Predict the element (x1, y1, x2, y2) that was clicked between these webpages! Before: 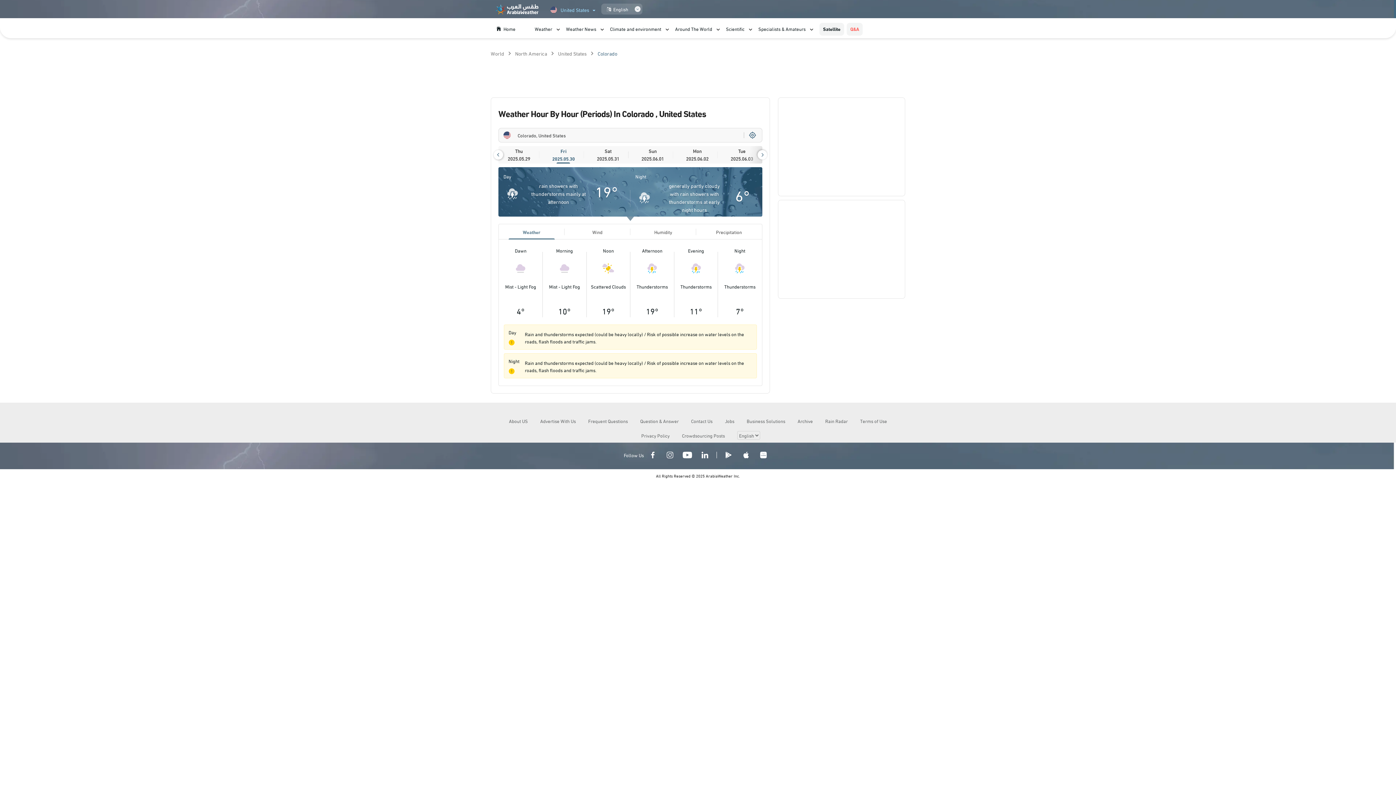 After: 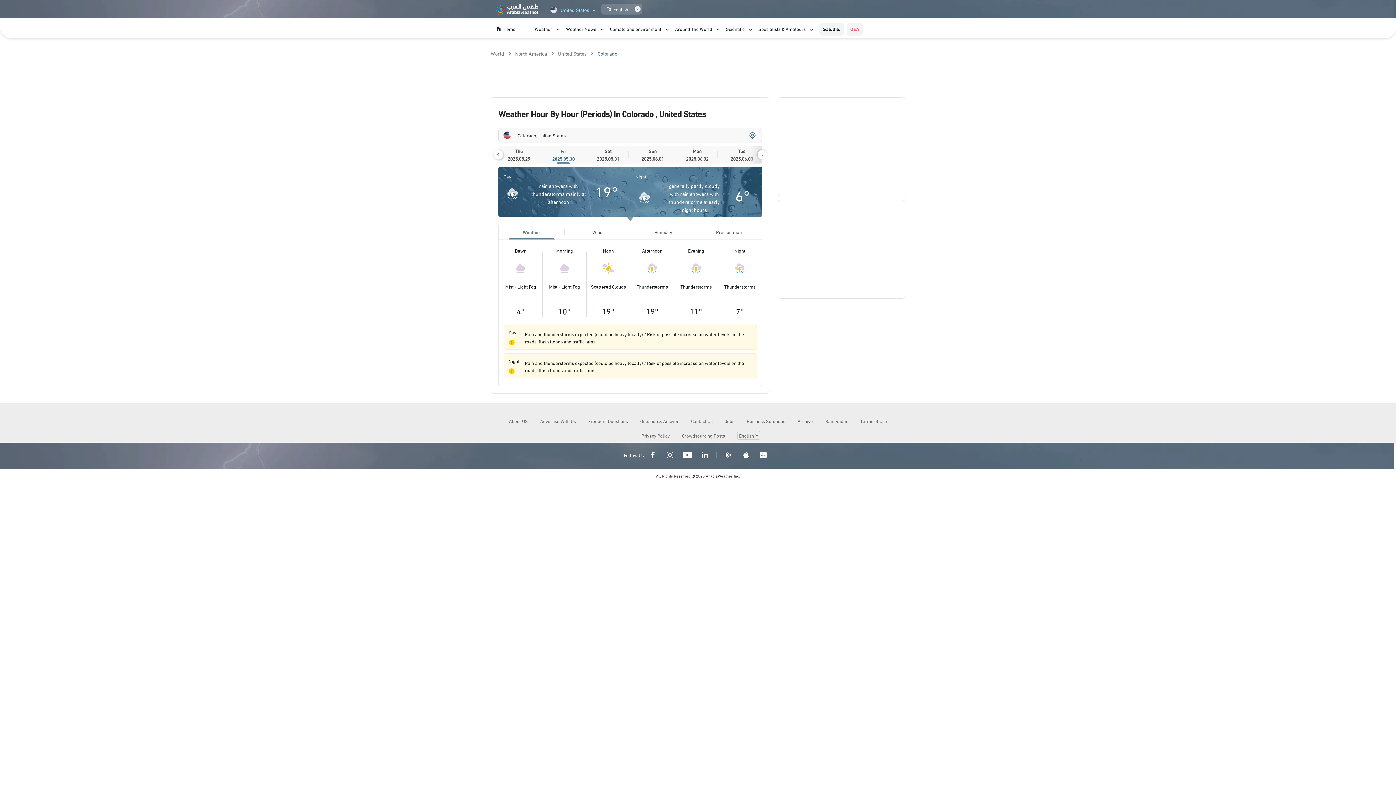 Action: bbox: (543, 146, 584, 163) label: Fri
2025.05.30